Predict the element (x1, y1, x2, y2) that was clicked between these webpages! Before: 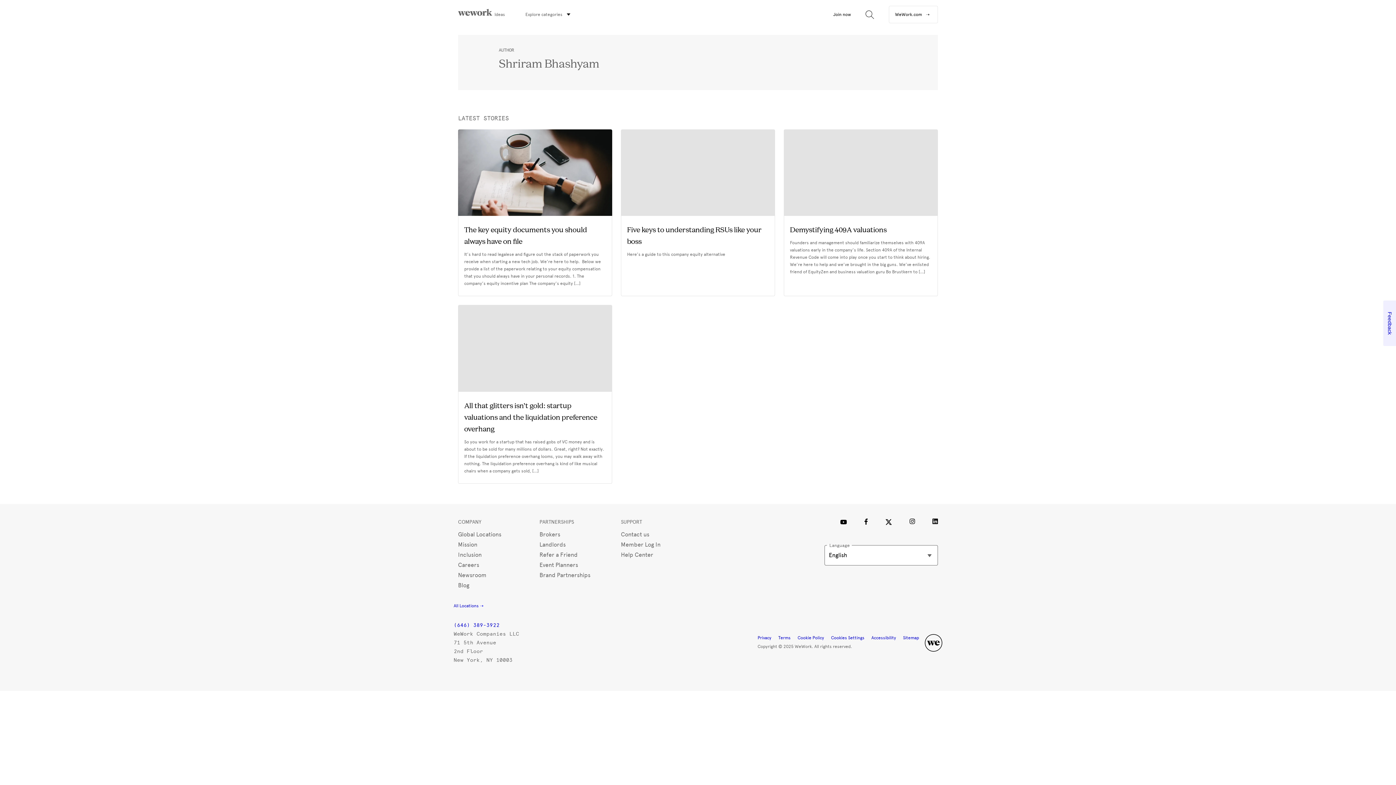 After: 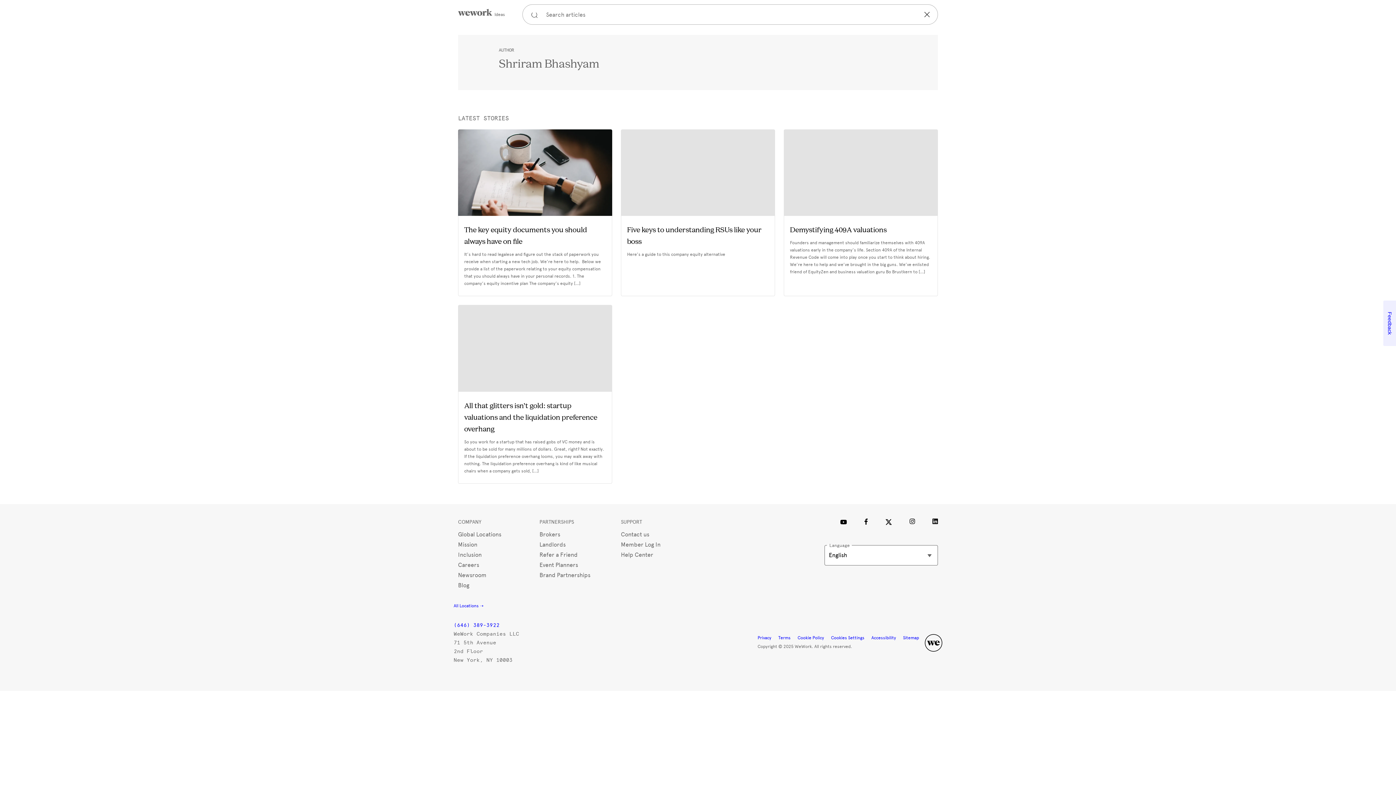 Action: bbox: (865, 7, 880, 21)